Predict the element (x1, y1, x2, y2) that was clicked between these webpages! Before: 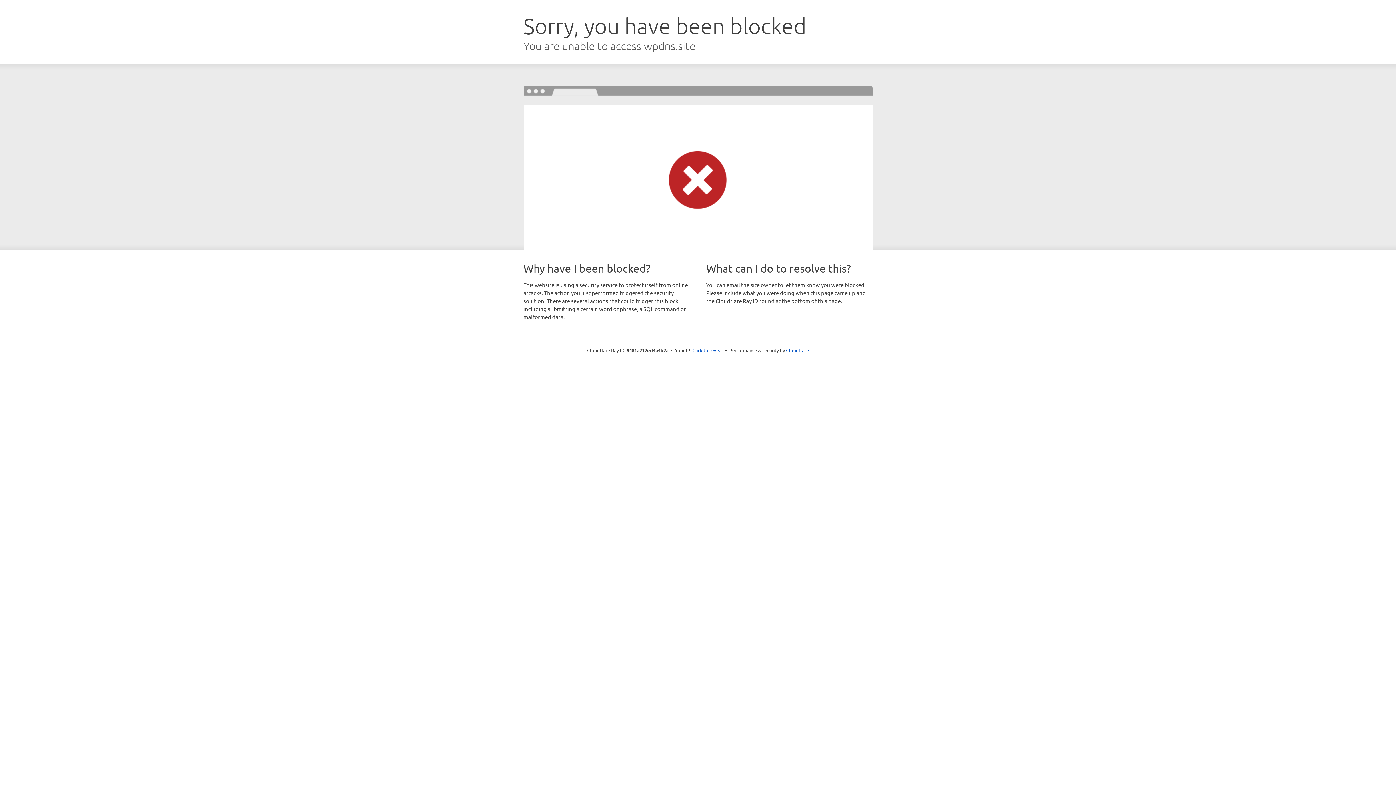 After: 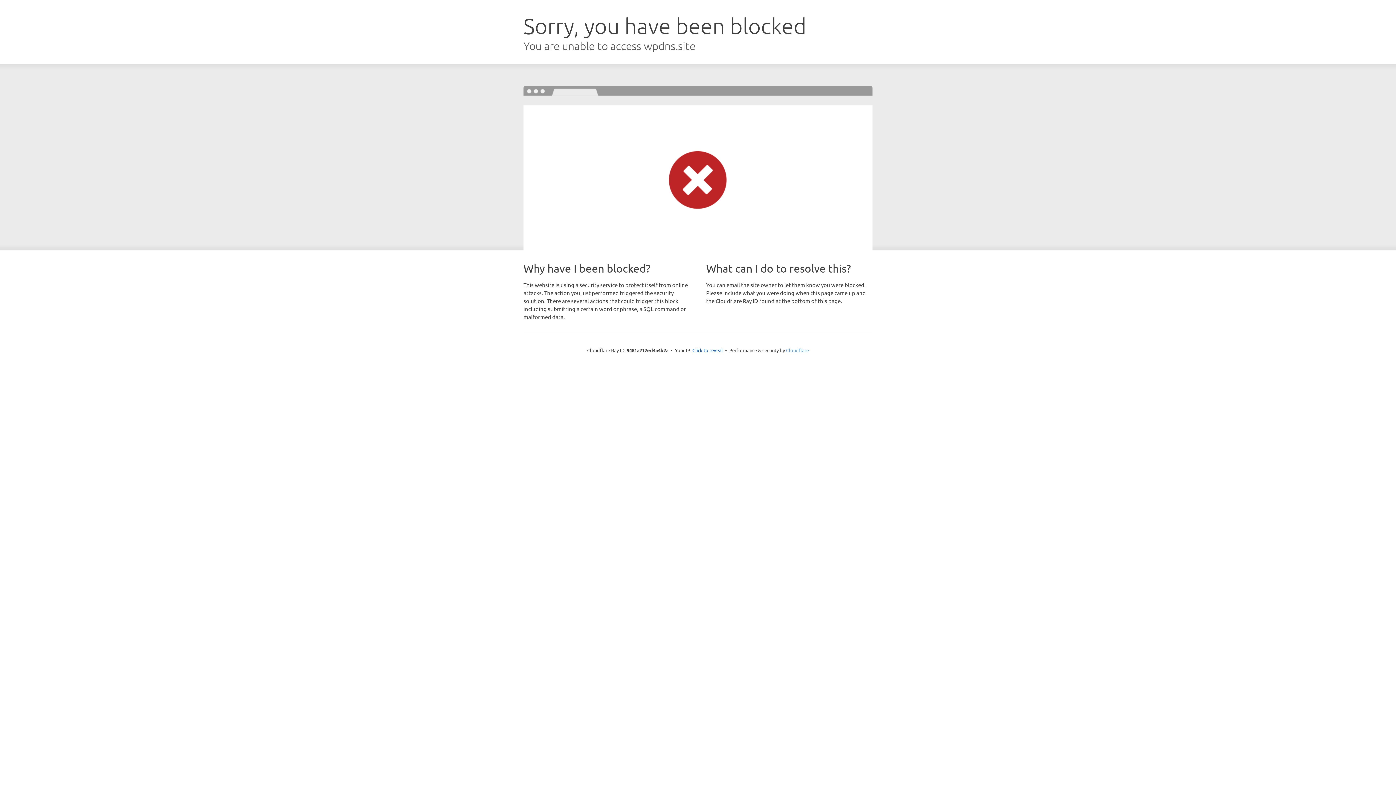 Action: bbox: (786, 347, 809, 353) label: Cloudflare